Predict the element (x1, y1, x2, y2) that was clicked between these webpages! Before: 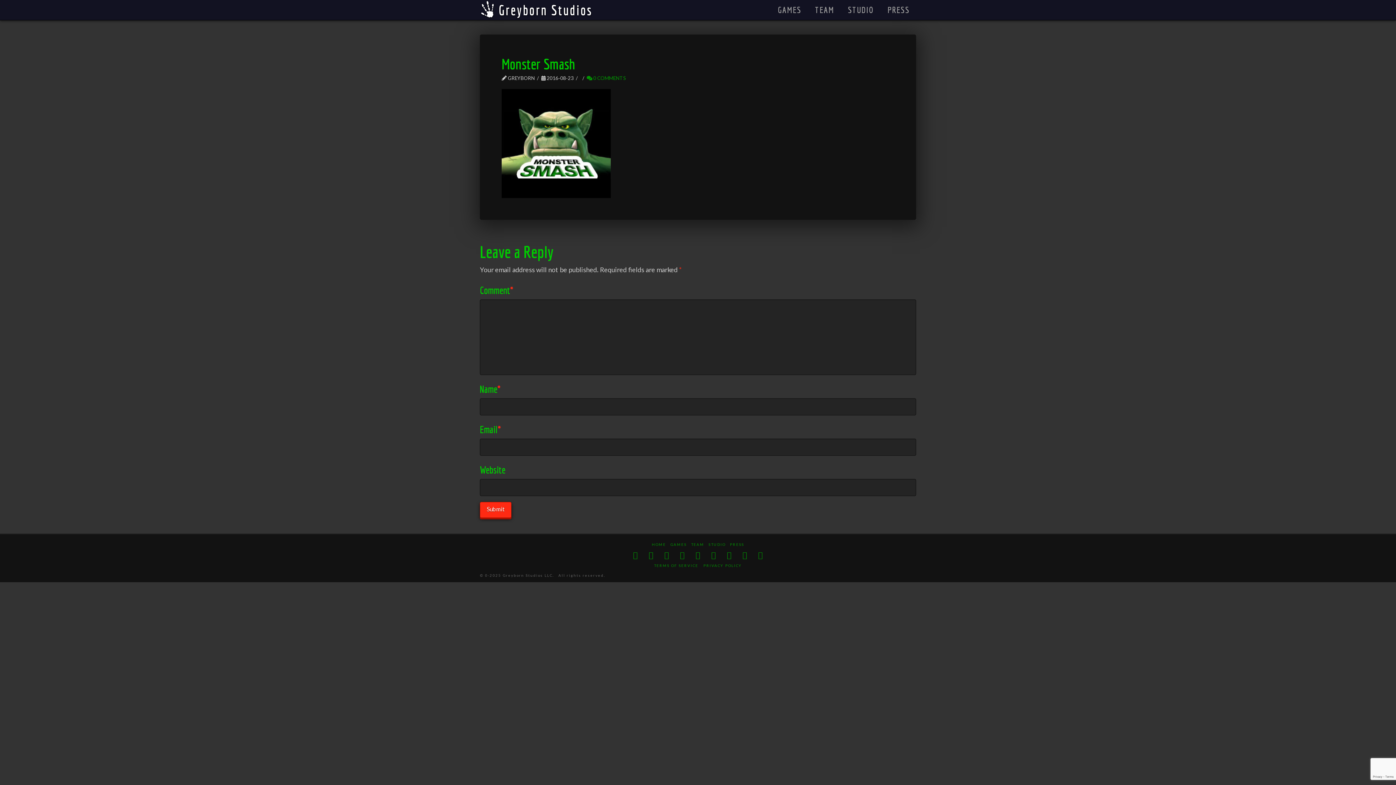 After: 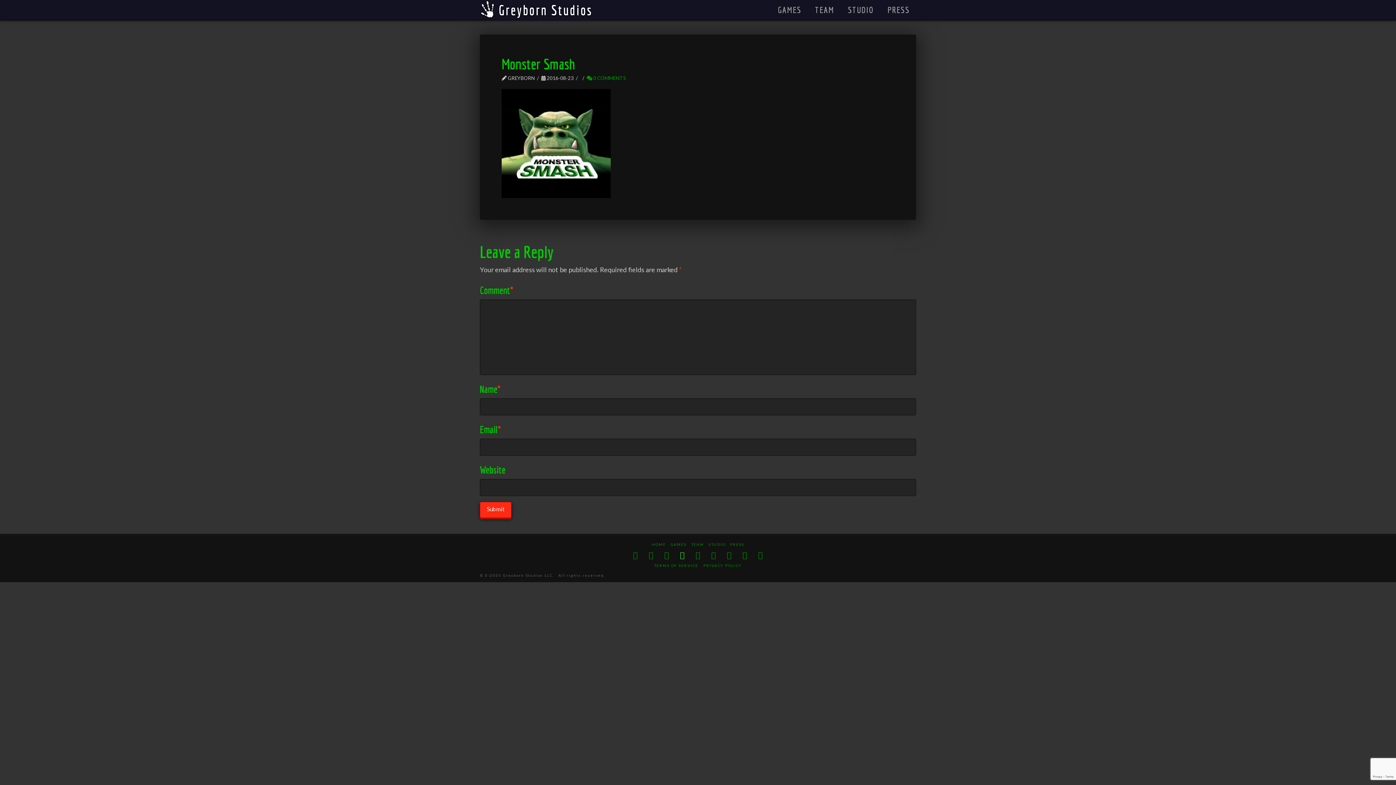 Action: bbox: (680, 551, 684, 559)